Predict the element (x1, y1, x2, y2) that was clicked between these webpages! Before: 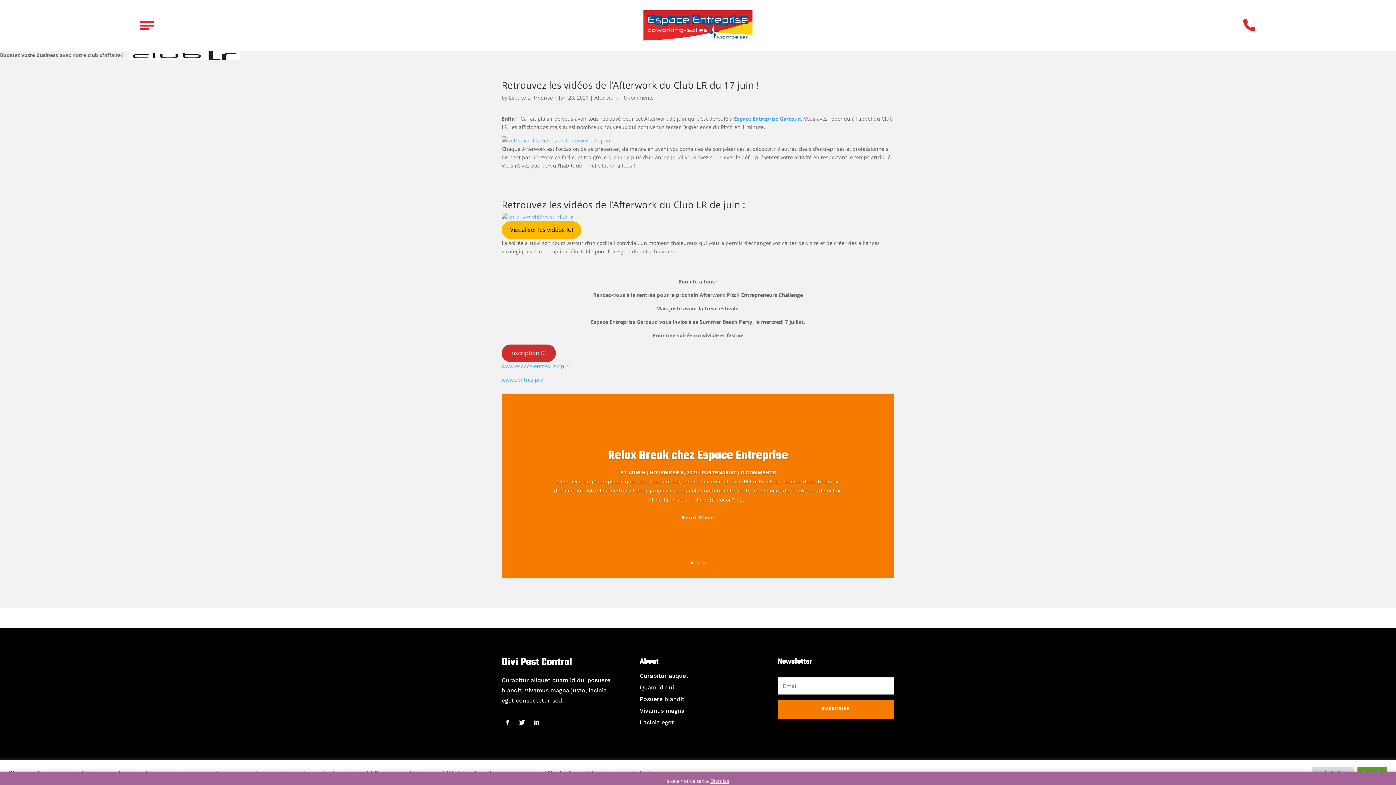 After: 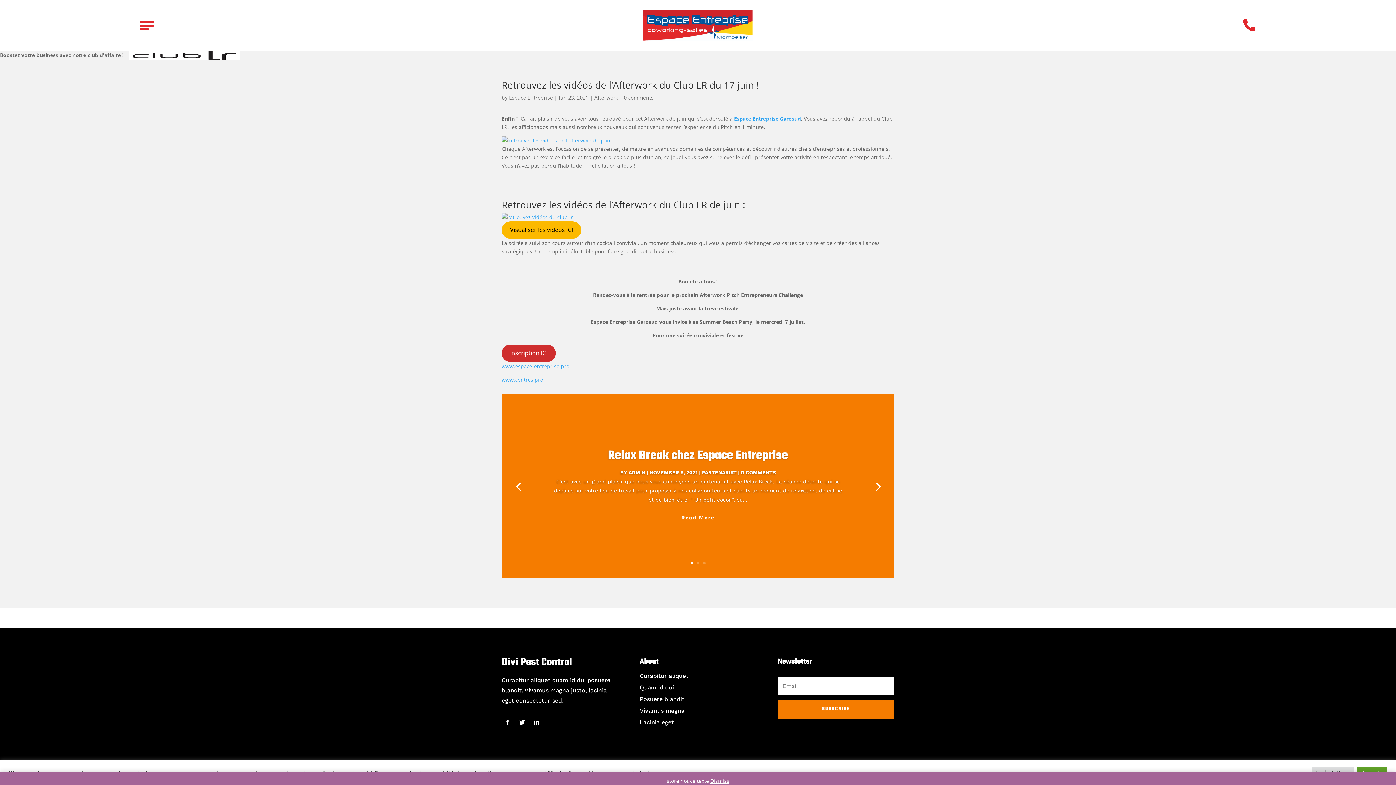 Action: bbox: (690, 562, 693, 564) label: 1